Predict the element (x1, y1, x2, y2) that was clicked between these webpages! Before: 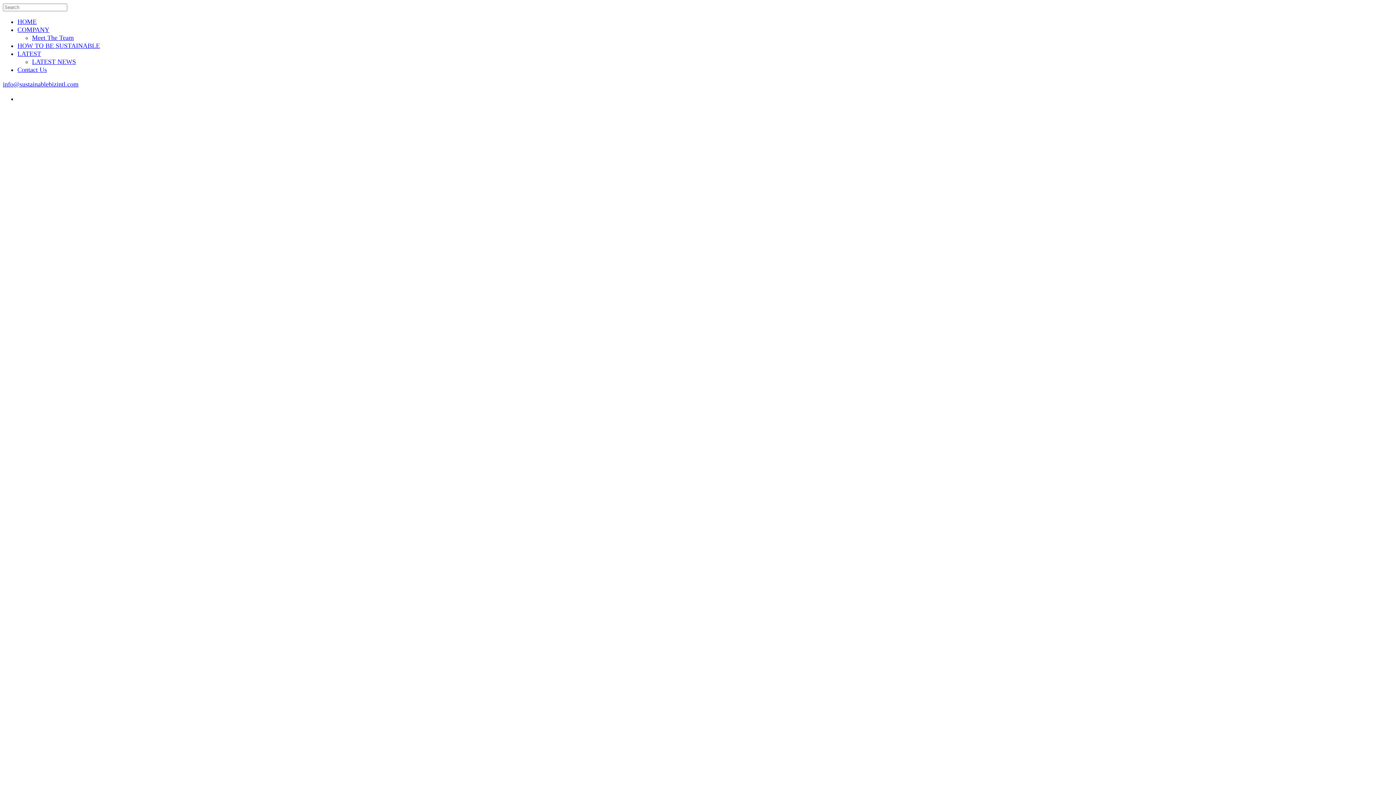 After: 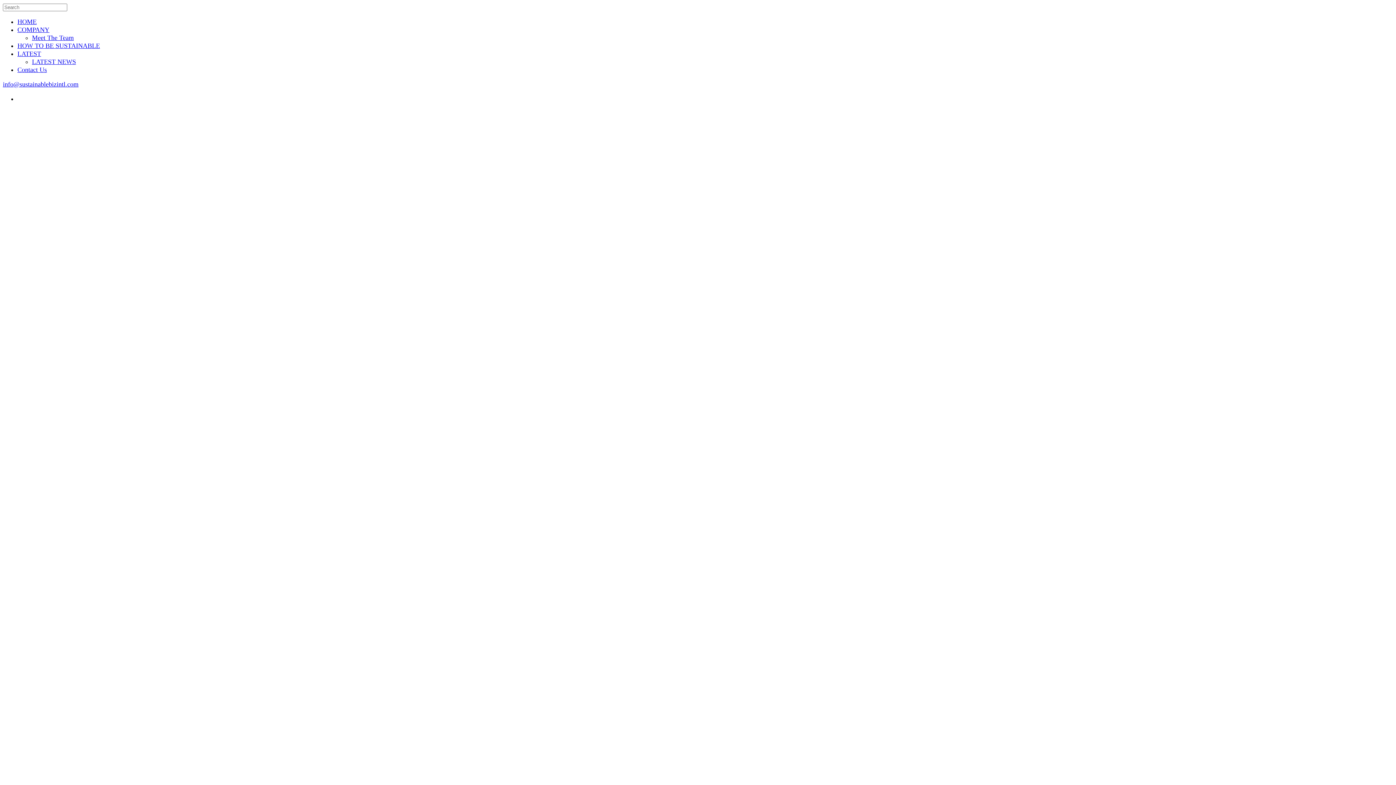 Action: bbox: (17, 42, 100, 49) label: HOW TO BE SUSTAINABLE